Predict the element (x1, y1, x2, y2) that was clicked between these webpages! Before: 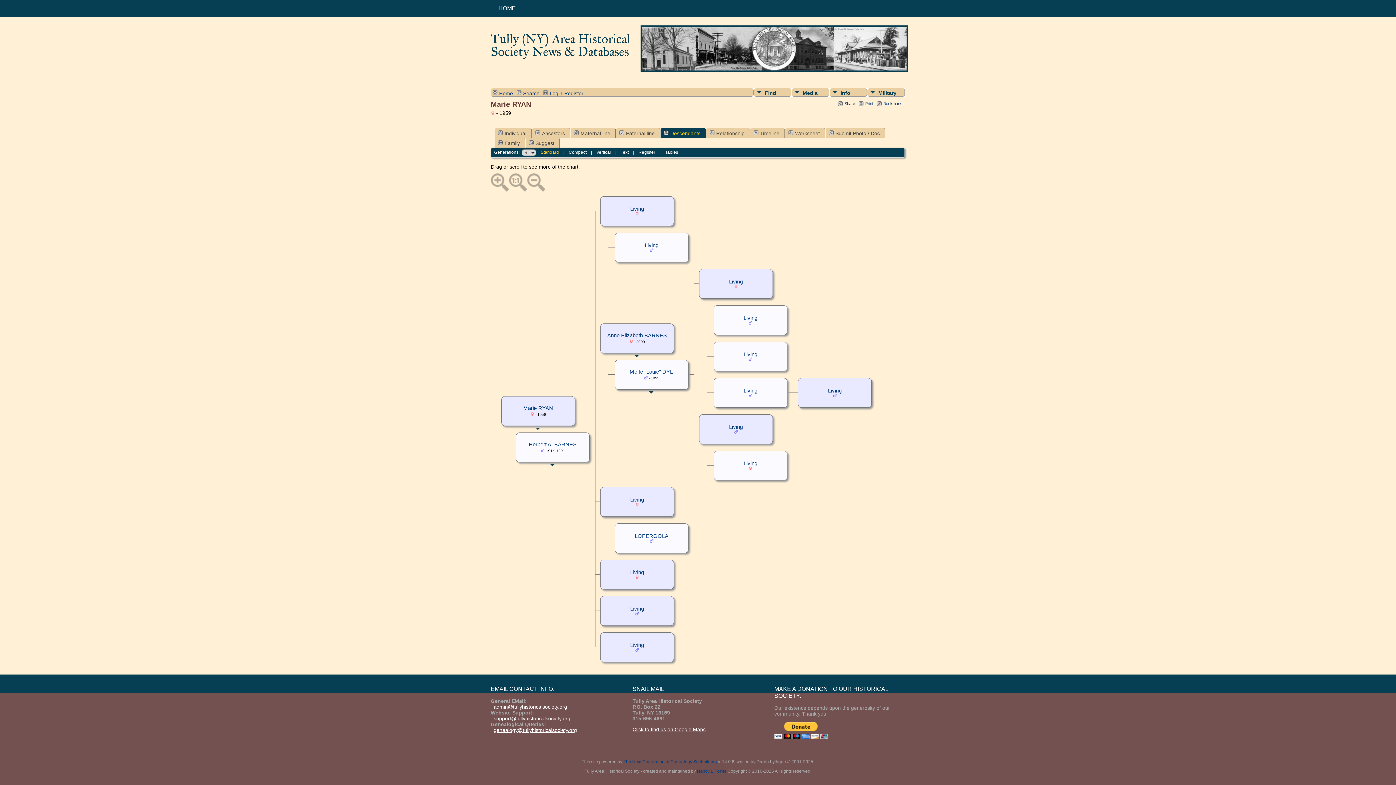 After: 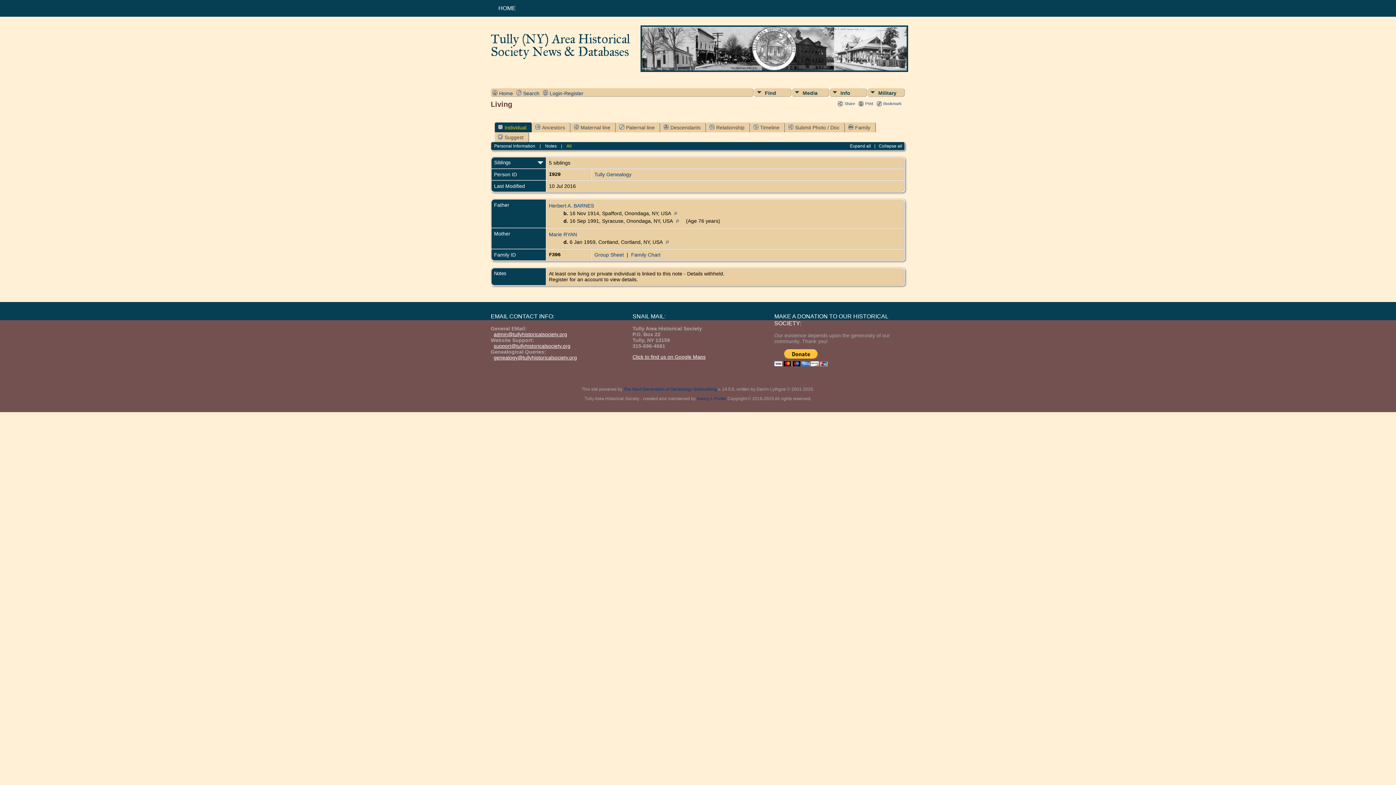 Action: label: Living bbox: (630, 606, 644, 611)